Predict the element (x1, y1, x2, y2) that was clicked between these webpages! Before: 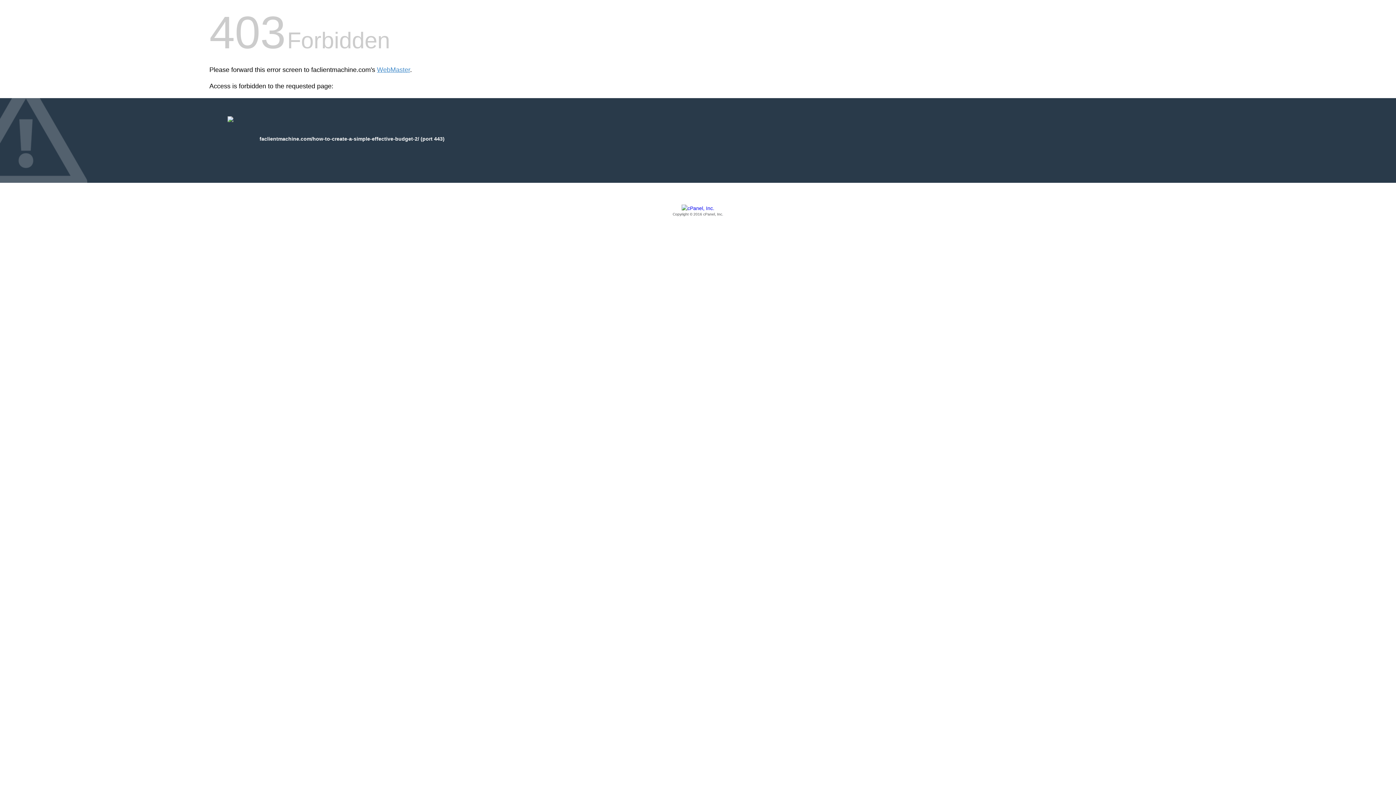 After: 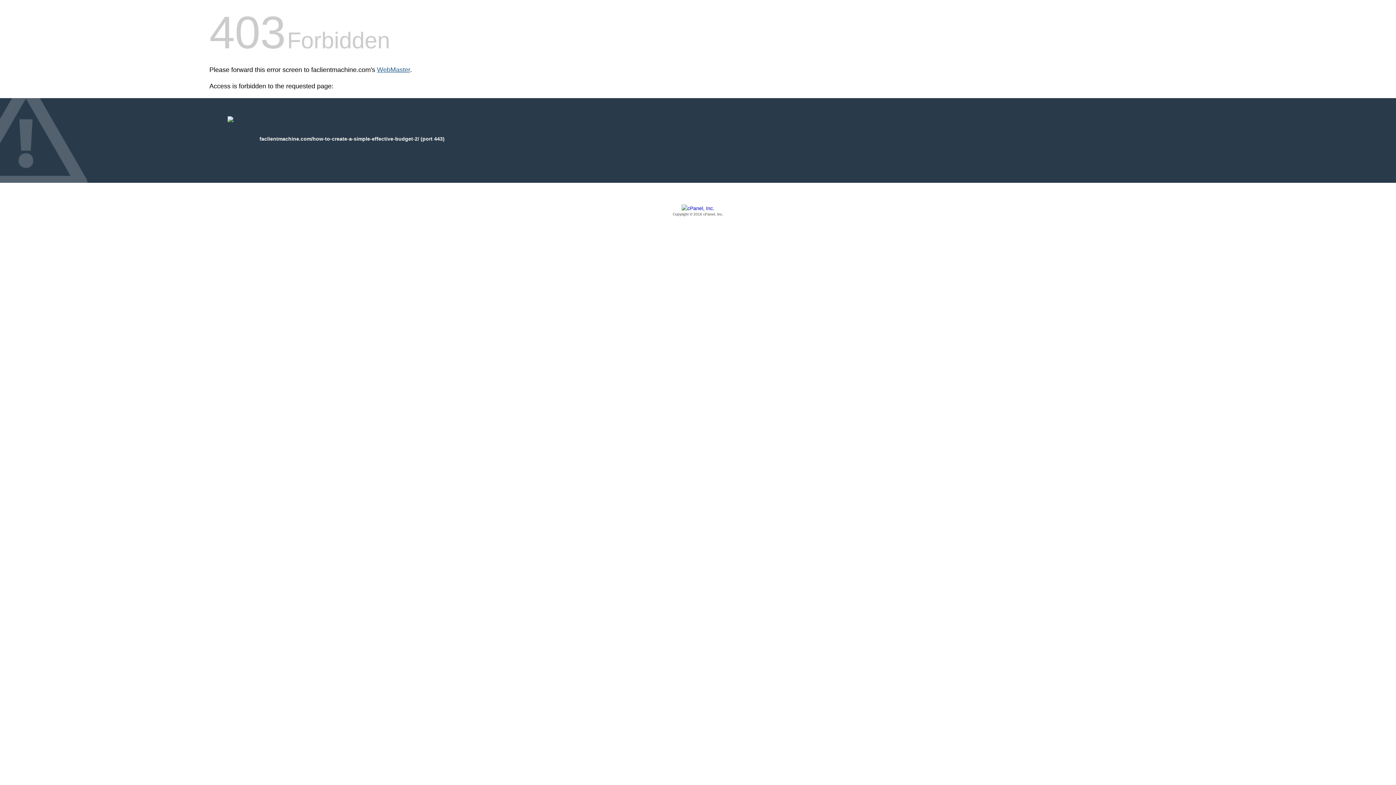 Action: bbox: (377, 66, 410, 73) label: WebMaster